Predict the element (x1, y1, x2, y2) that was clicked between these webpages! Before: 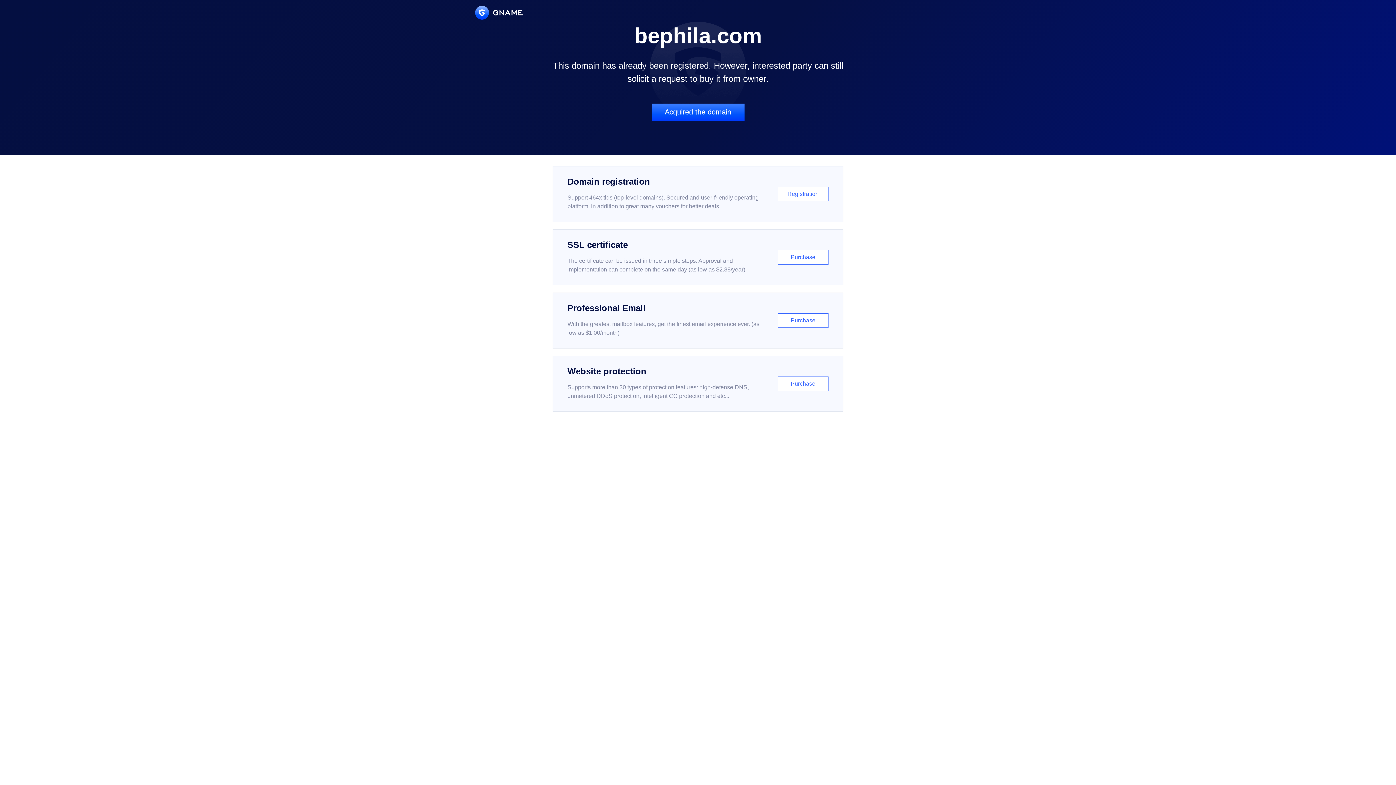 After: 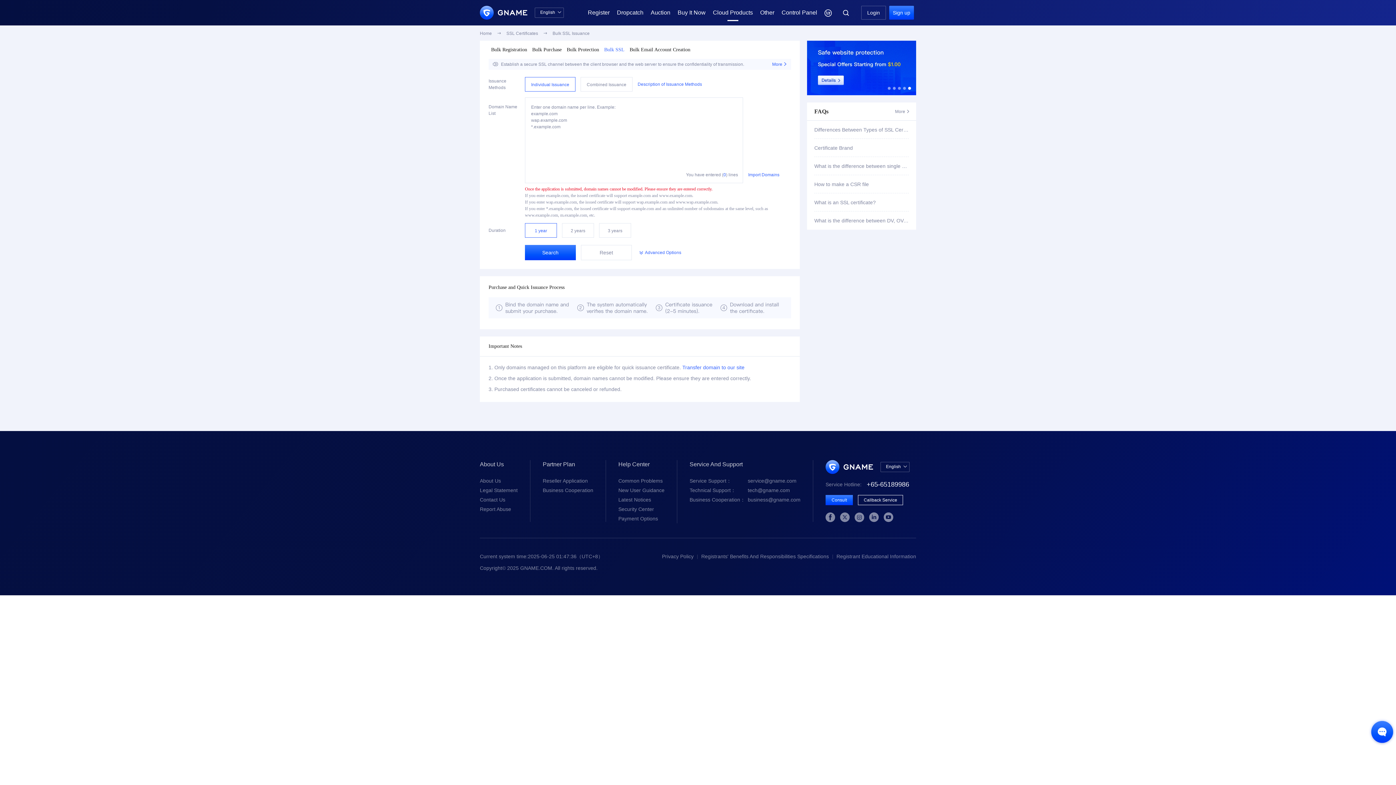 Action: label: SSL certificate

The certificate can be issued in three simple steps. Approval and implementation can complete on the same day (as low as $2.88/year)

Purchase bbox: (552, 229, 843, 285)